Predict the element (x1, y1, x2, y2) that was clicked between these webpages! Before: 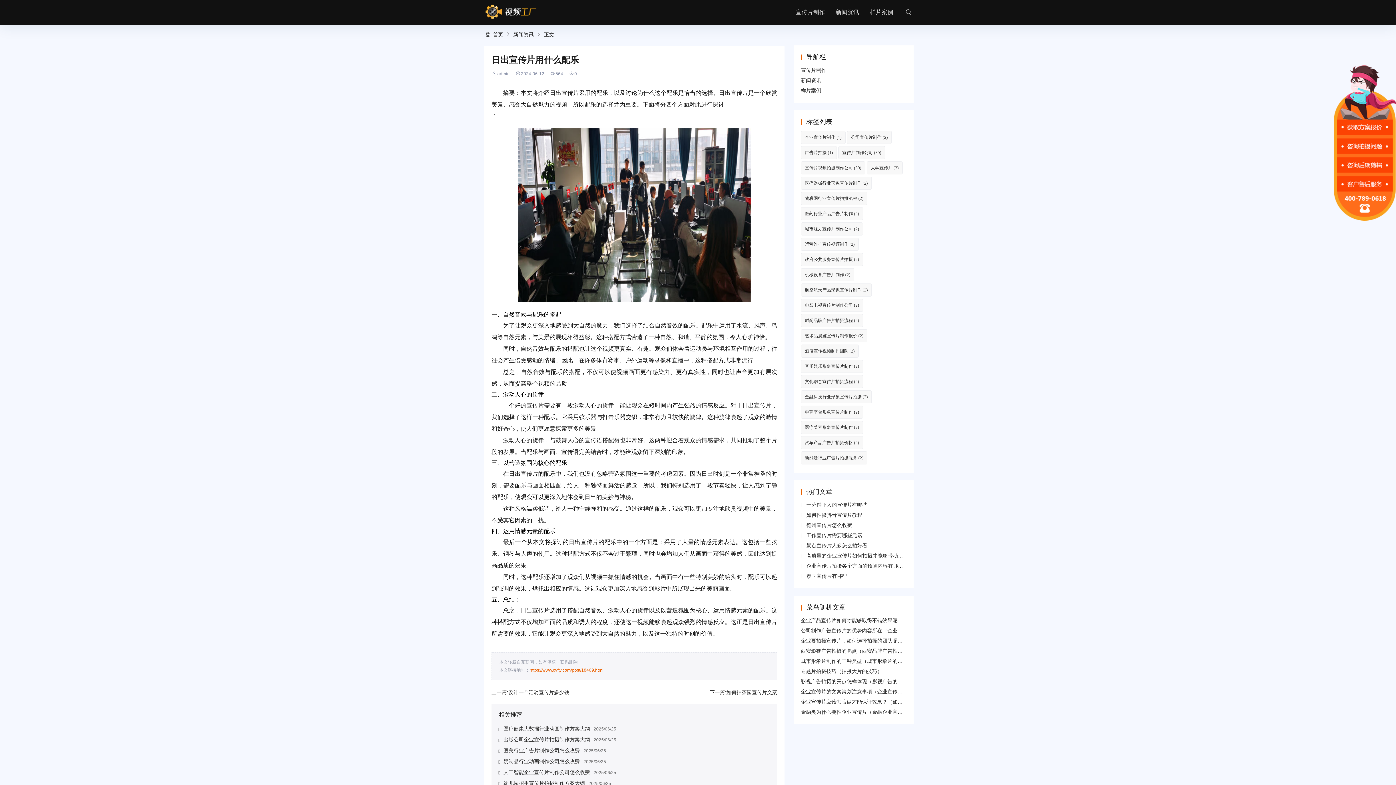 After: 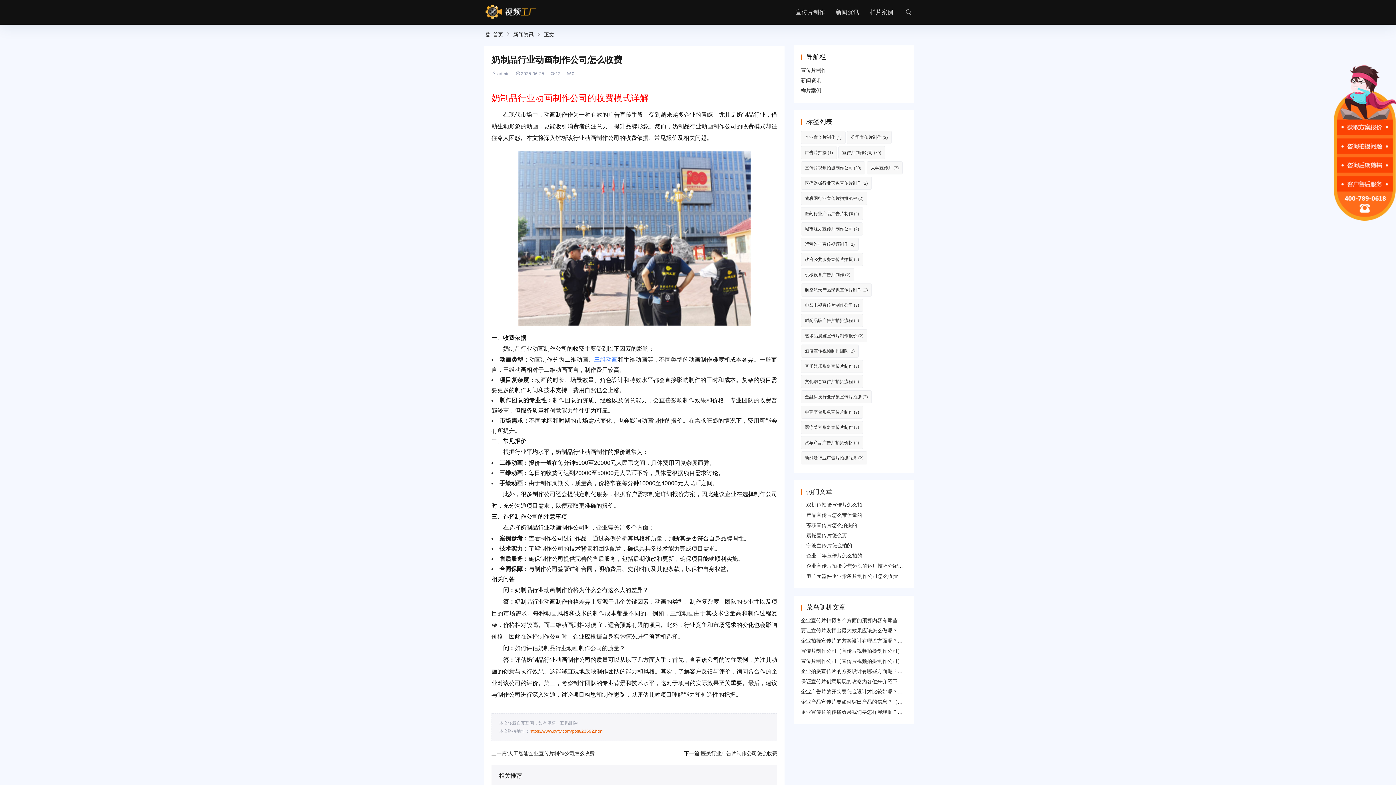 Action: bbox: (503, 758, 580, 764) label: 奶制品行业动画制作公司怎么收费